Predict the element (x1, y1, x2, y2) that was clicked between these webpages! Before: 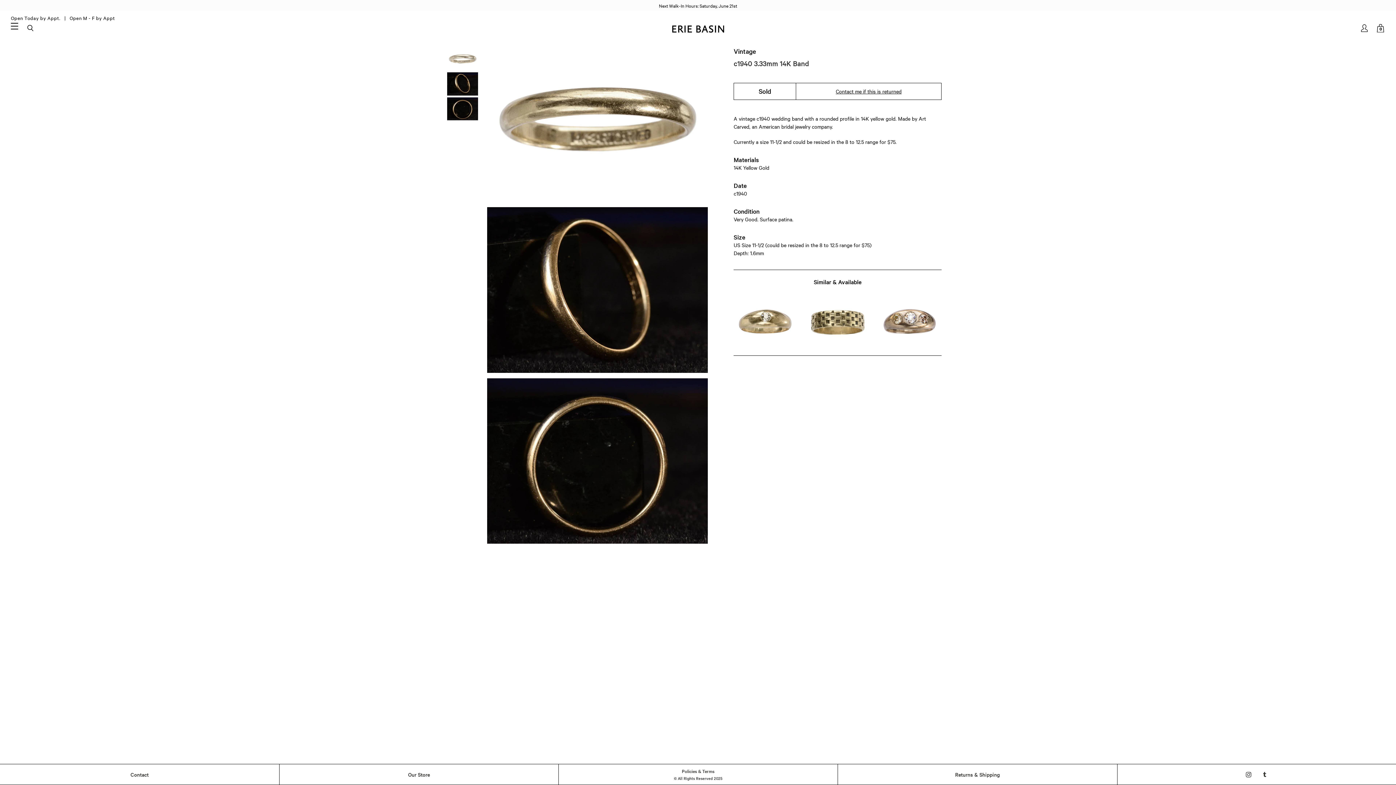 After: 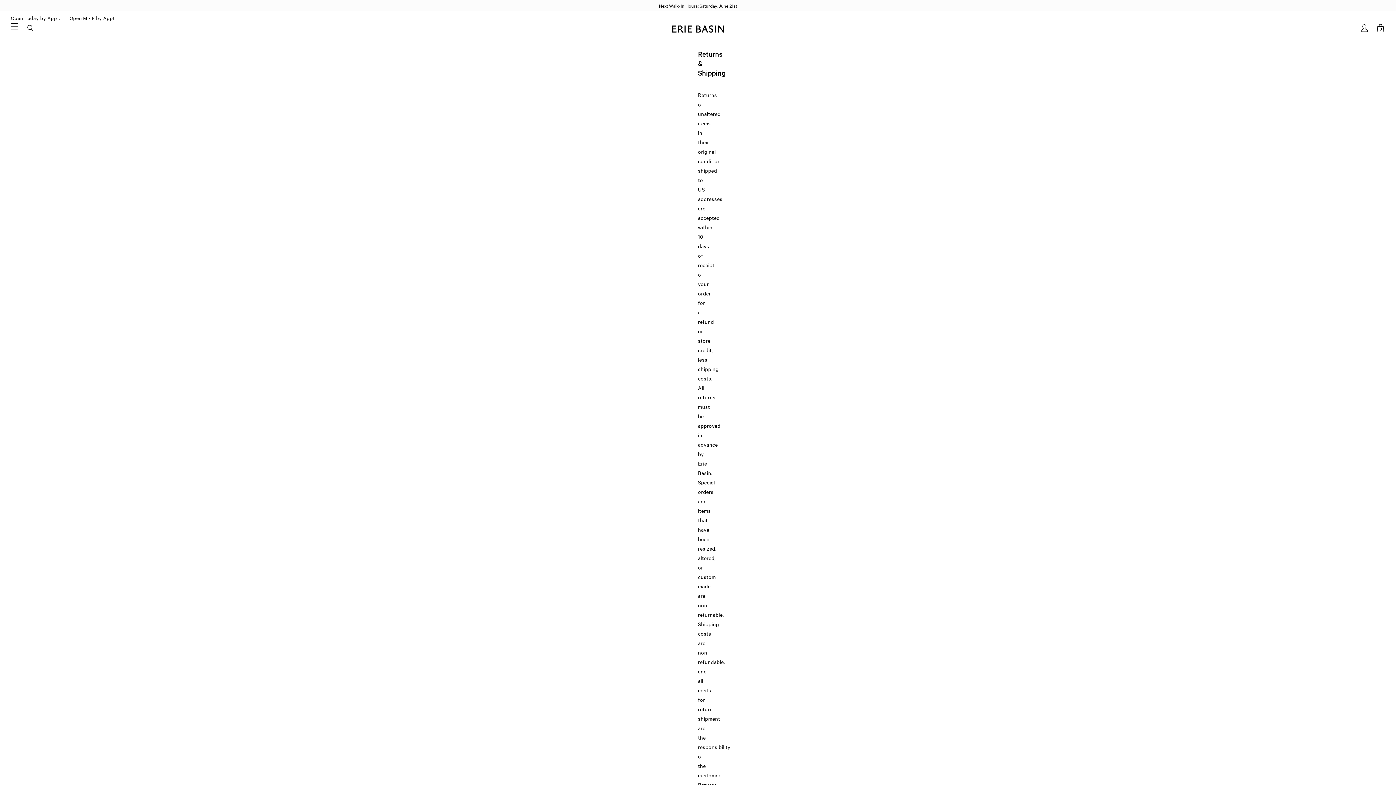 Action: label: Returns & Shipping bbox: (838, 764, 1117, 785)